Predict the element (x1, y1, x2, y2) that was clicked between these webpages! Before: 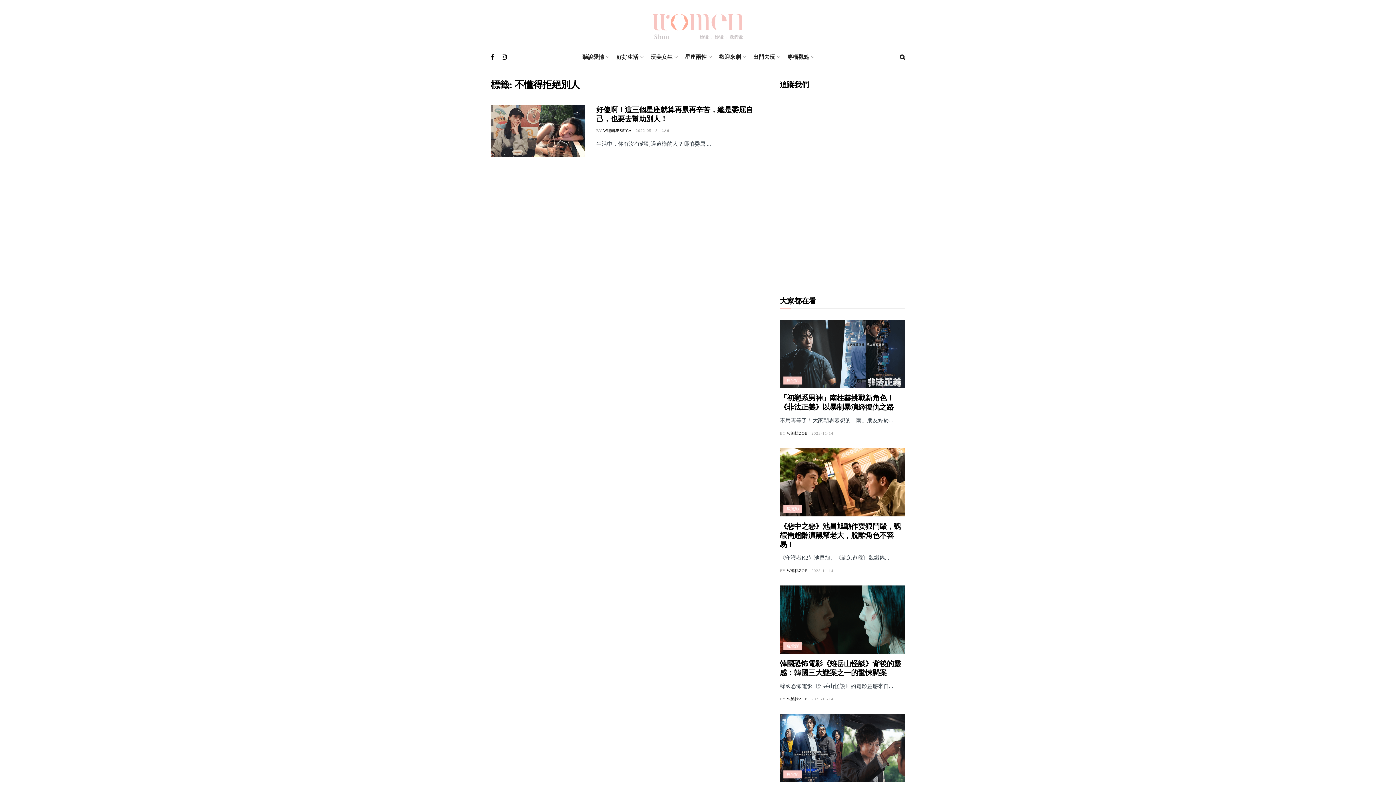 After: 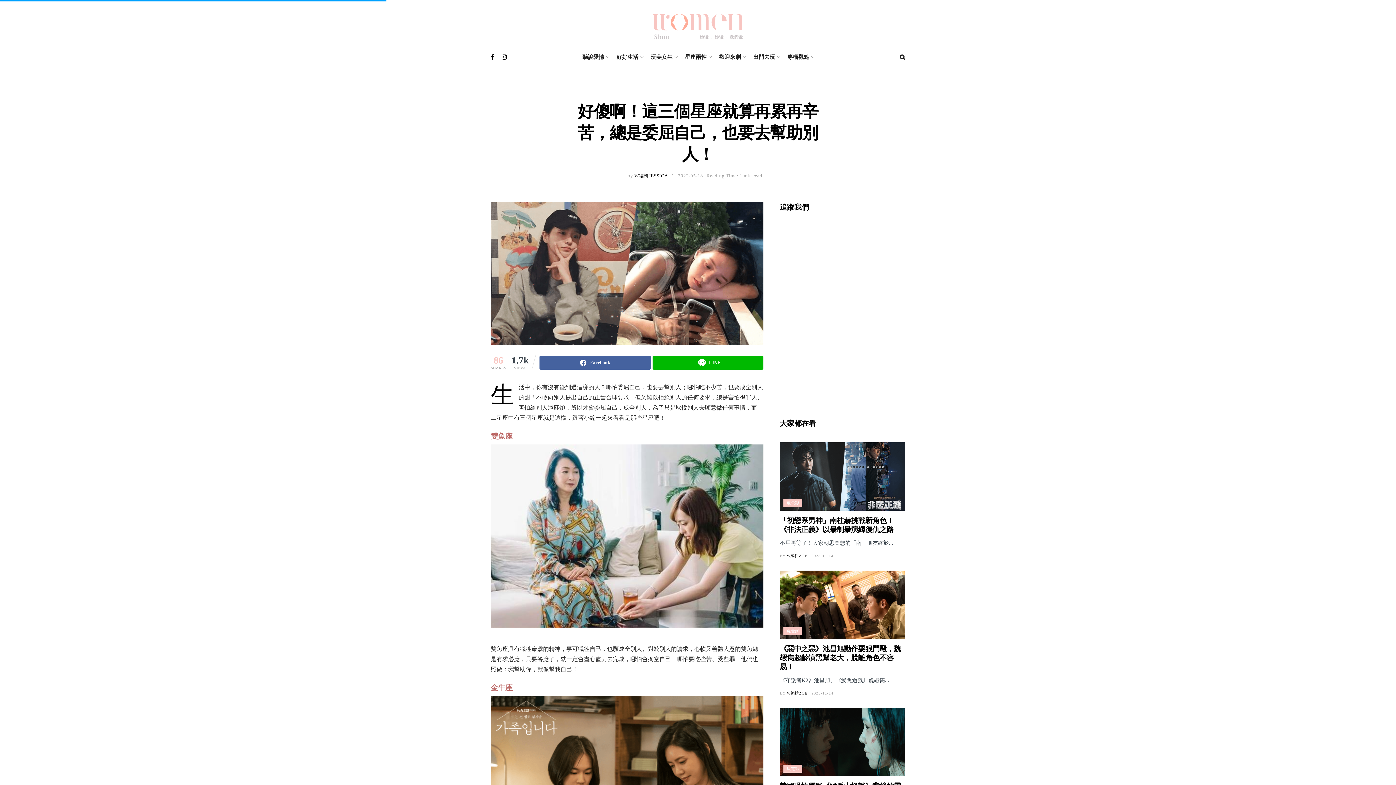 Action: label:  0 bbox: (661, 128, 669, 132)